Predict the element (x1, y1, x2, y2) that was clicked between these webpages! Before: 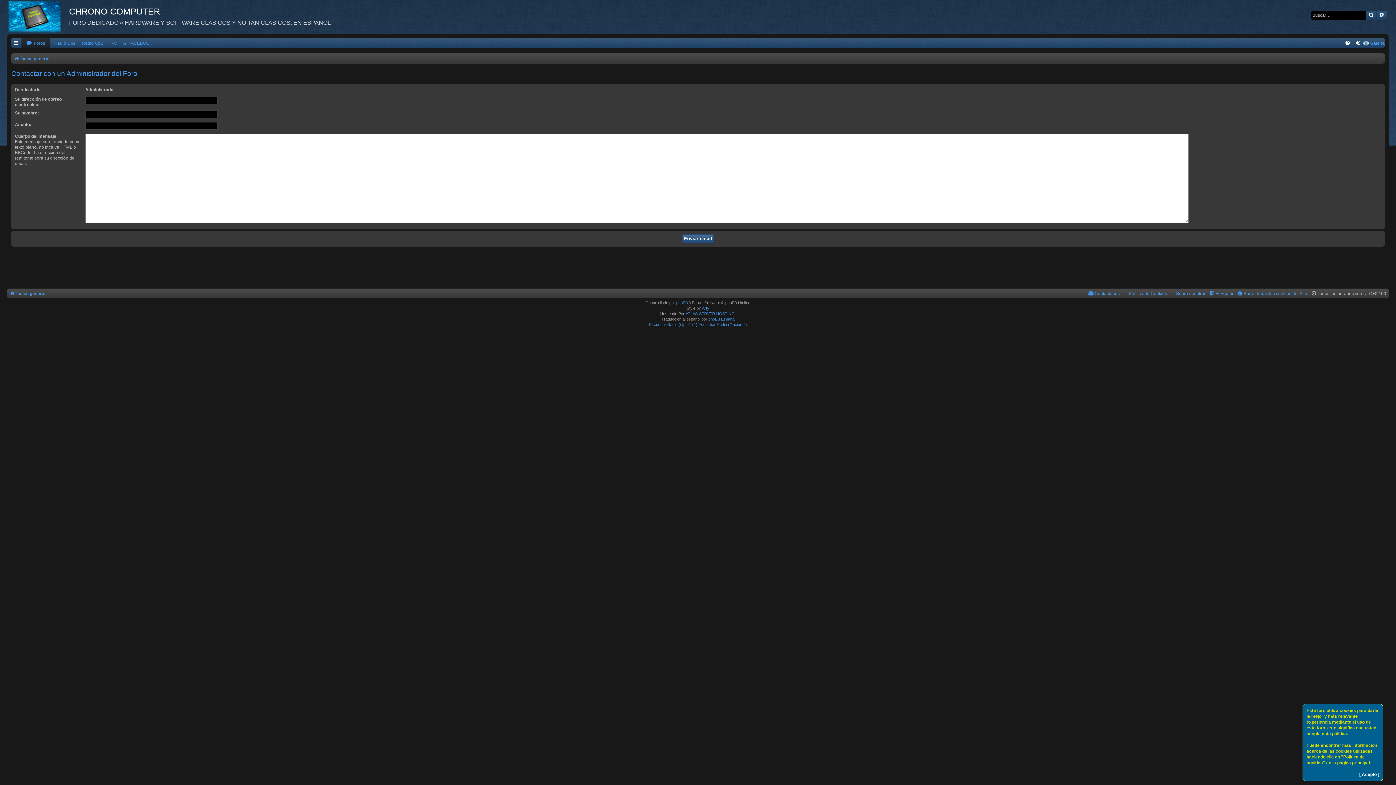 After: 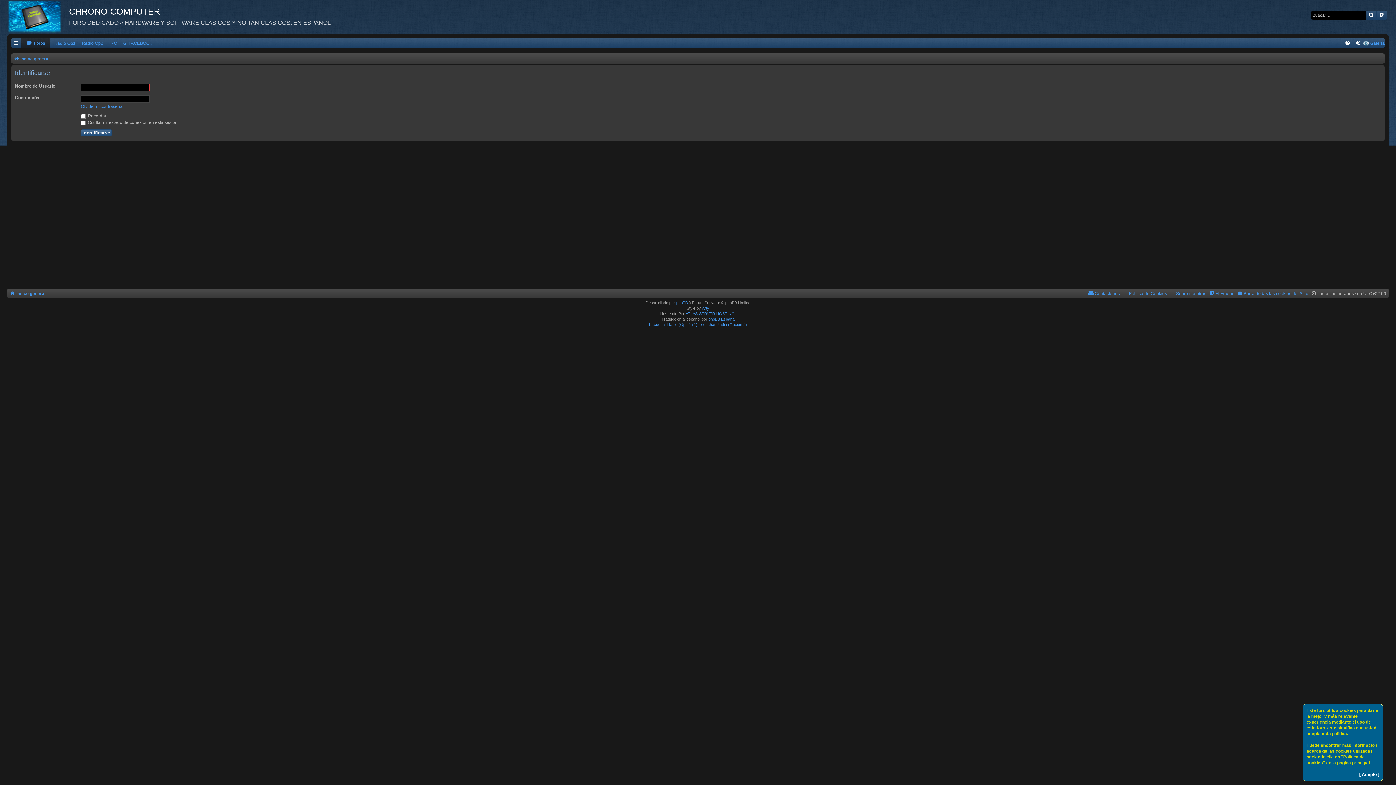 Action: bbox: (1364, 38, 1385, 48) label: Galeria